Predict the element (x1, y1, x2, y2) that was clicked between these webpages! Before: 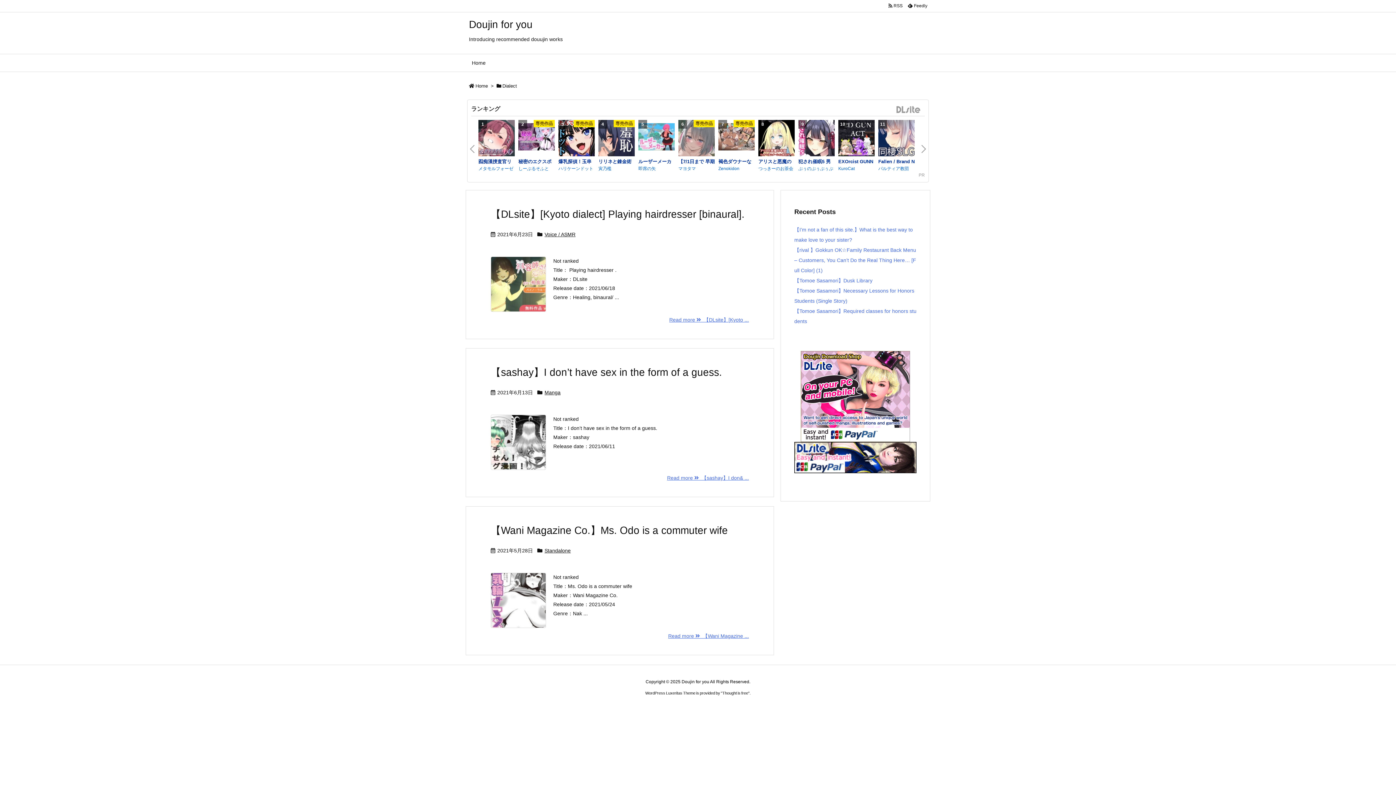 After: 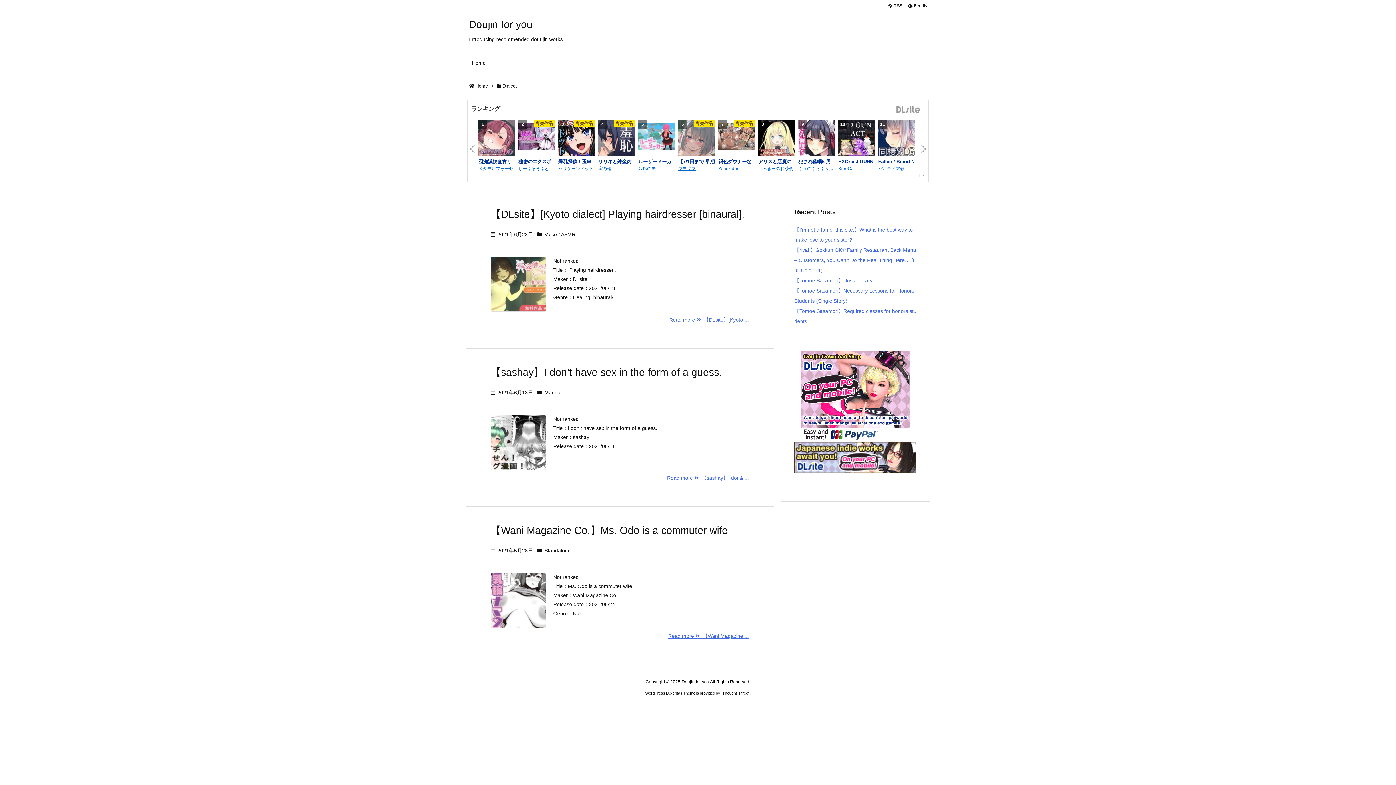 Action: bbox: (678, 165, 714, 171) label: マヨタマ